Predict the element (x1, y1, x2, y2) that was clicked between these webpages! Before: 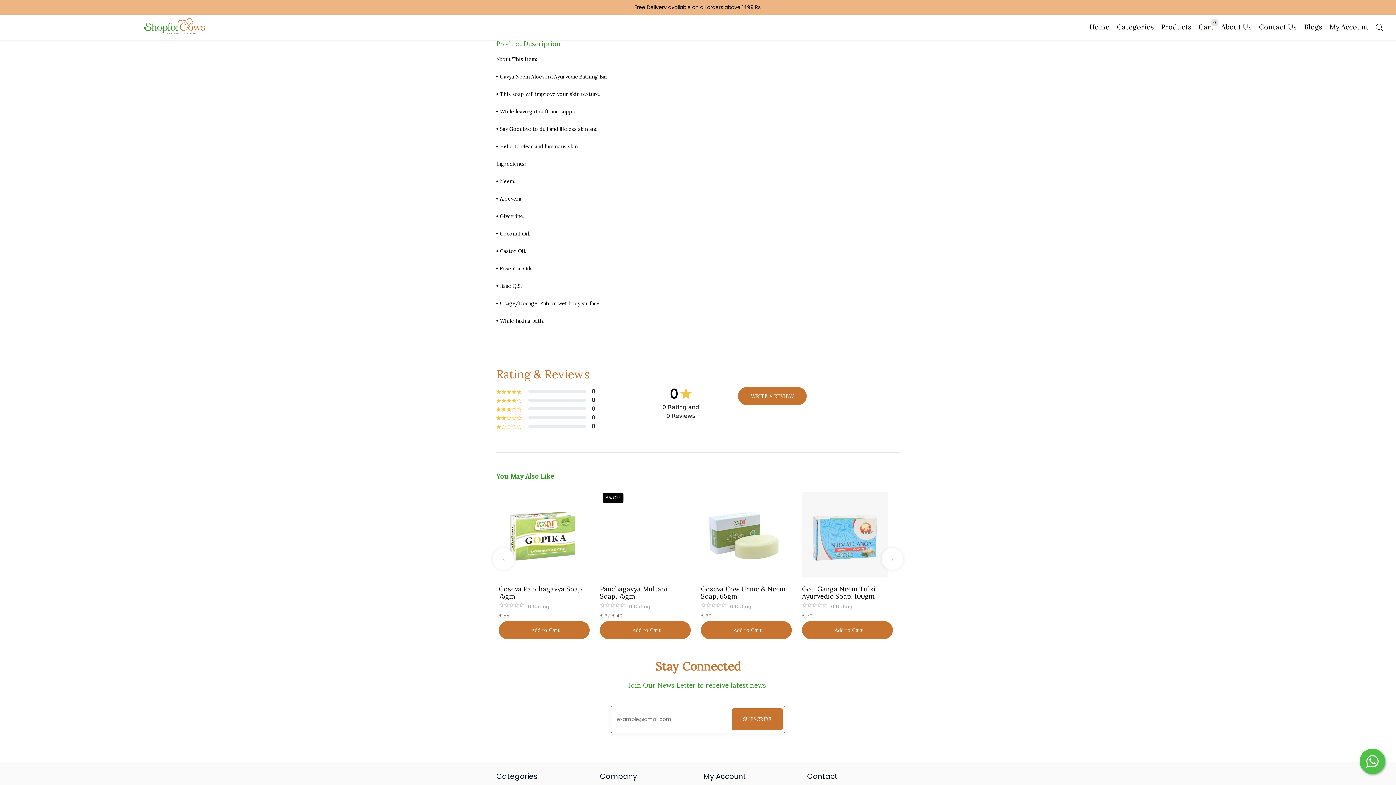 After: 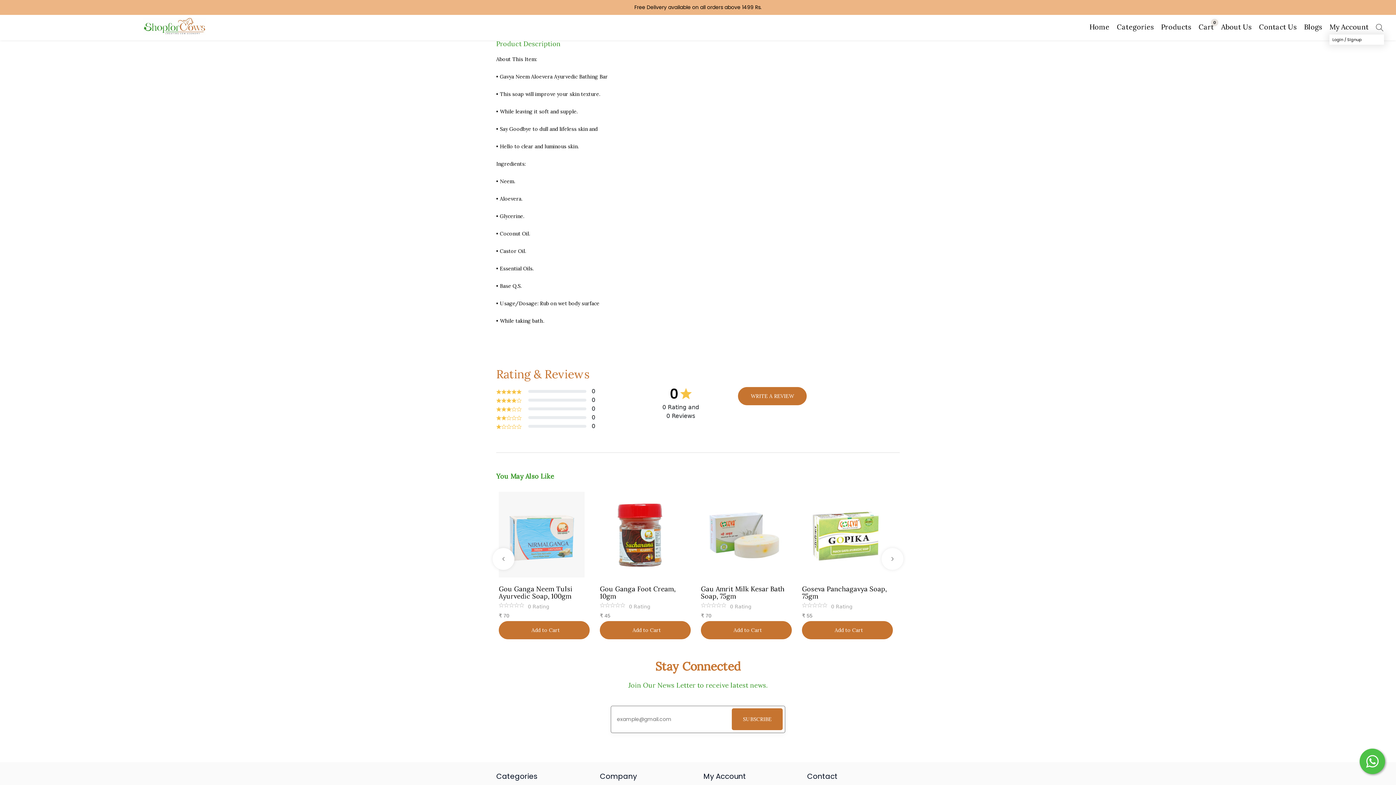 Action: label: My Account bbox: (1329, 23, 1369, 30)